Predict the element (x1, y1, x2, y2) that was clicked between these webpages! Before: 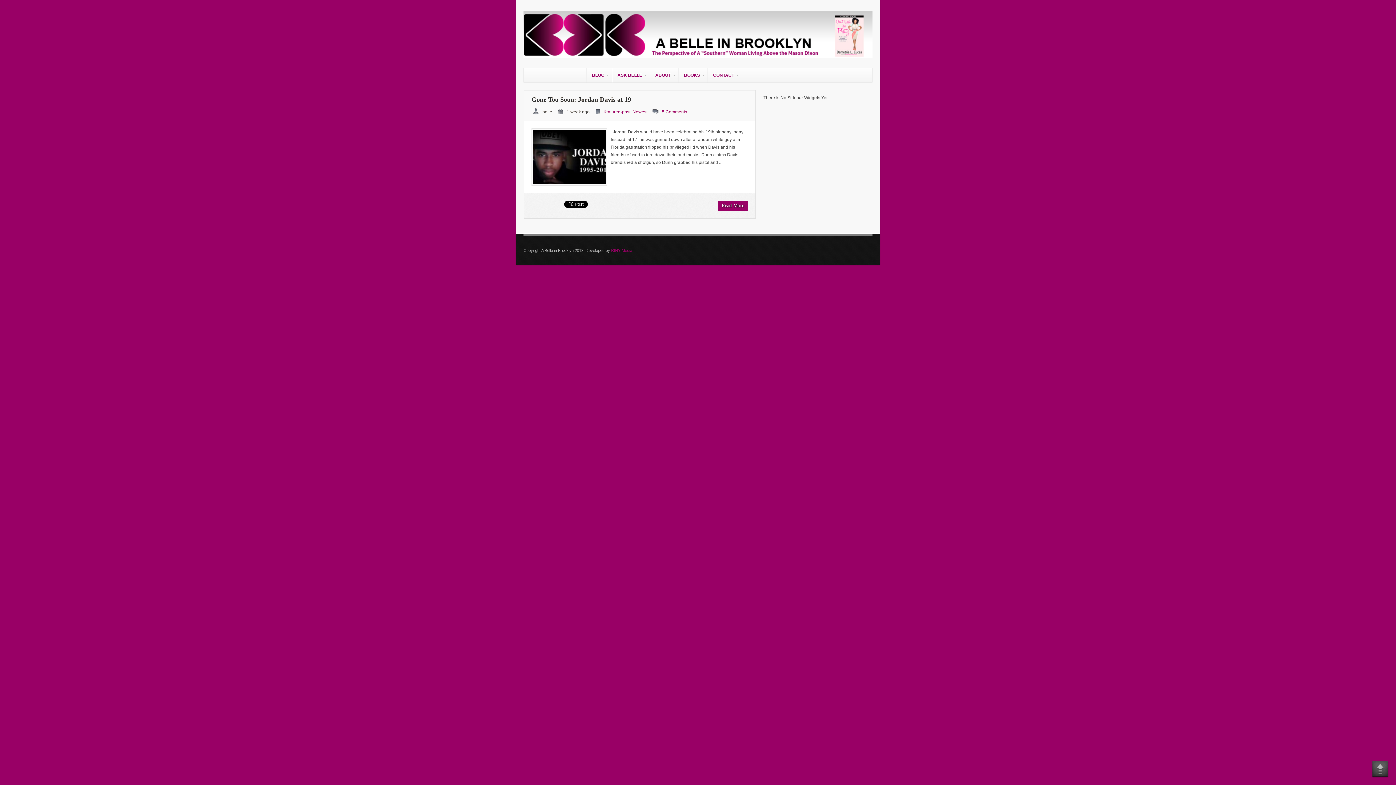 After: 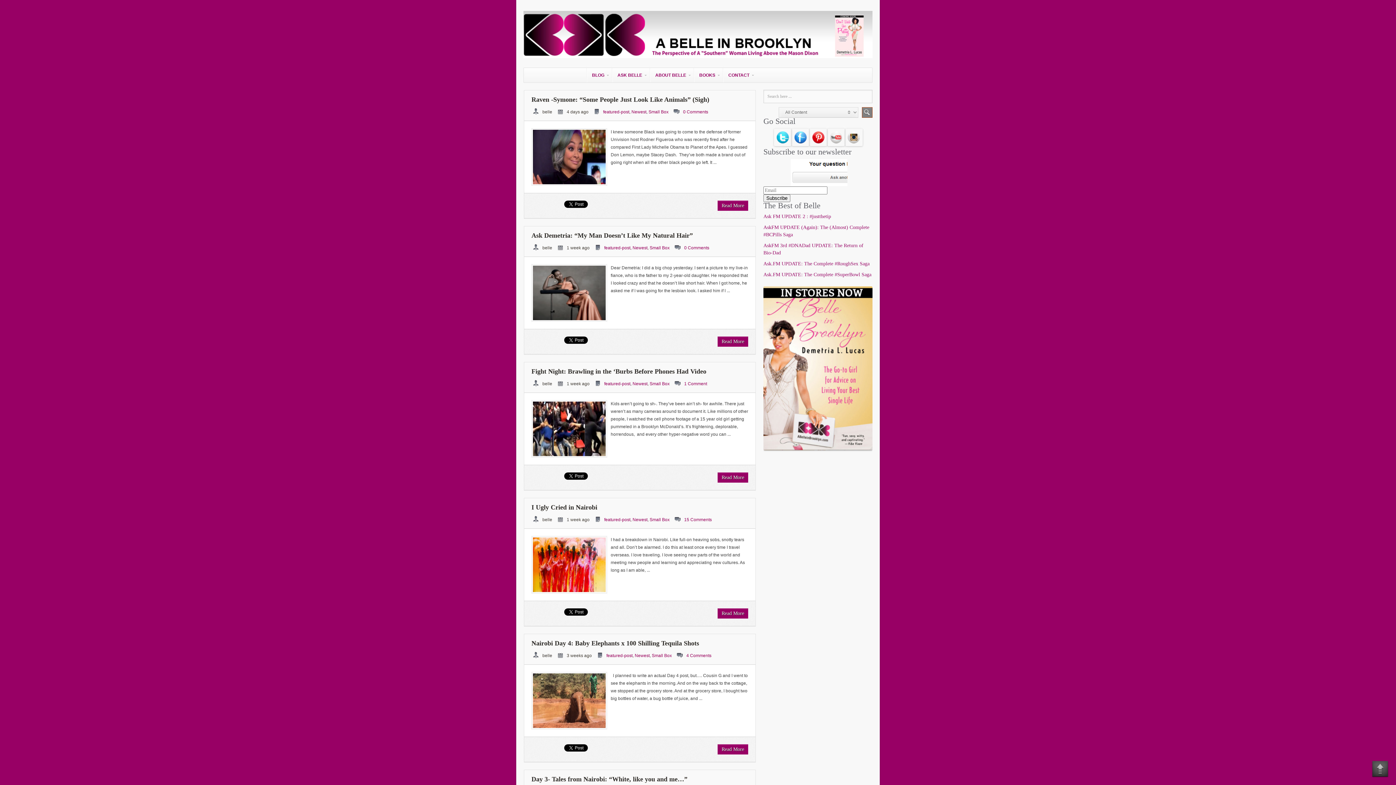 Action: label: BLOG bbox: (586, 68, 611, 82)